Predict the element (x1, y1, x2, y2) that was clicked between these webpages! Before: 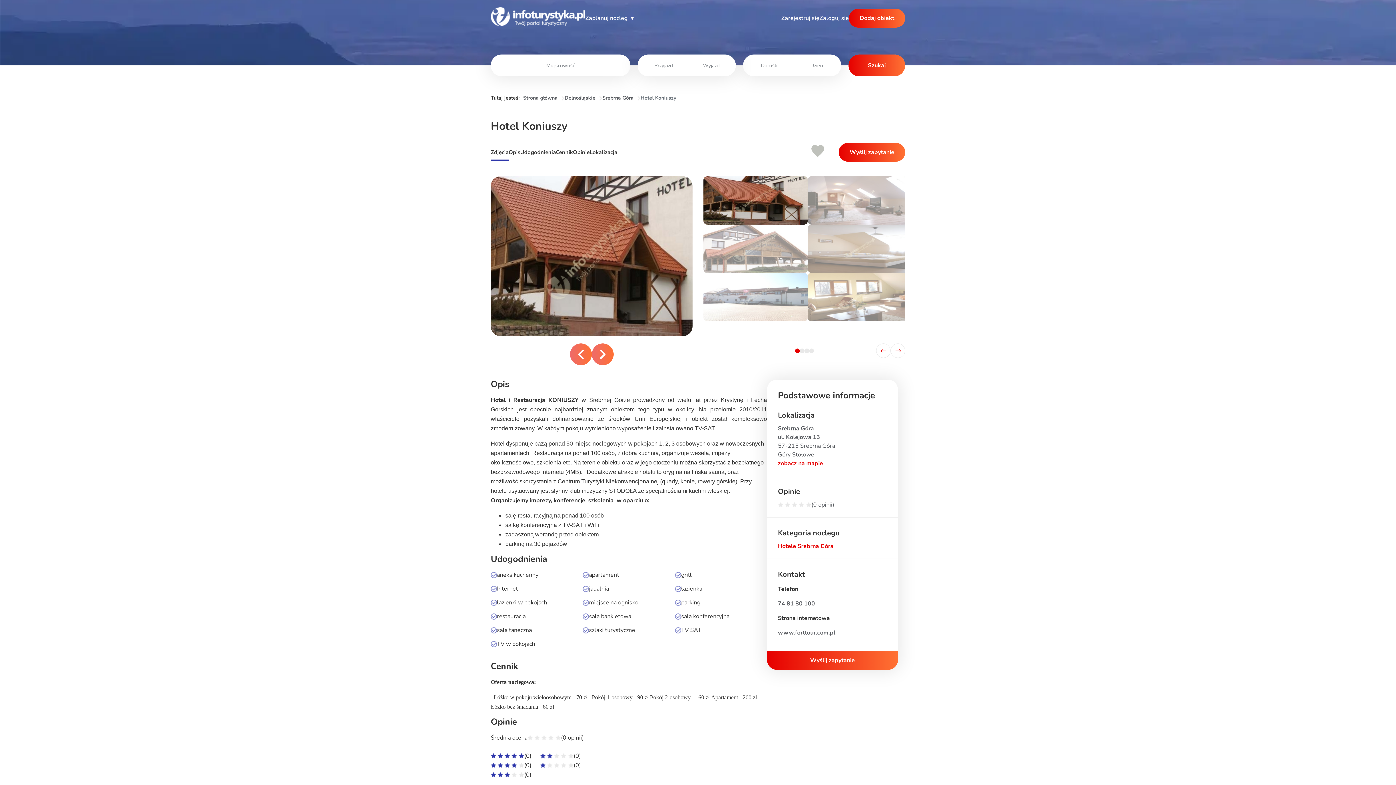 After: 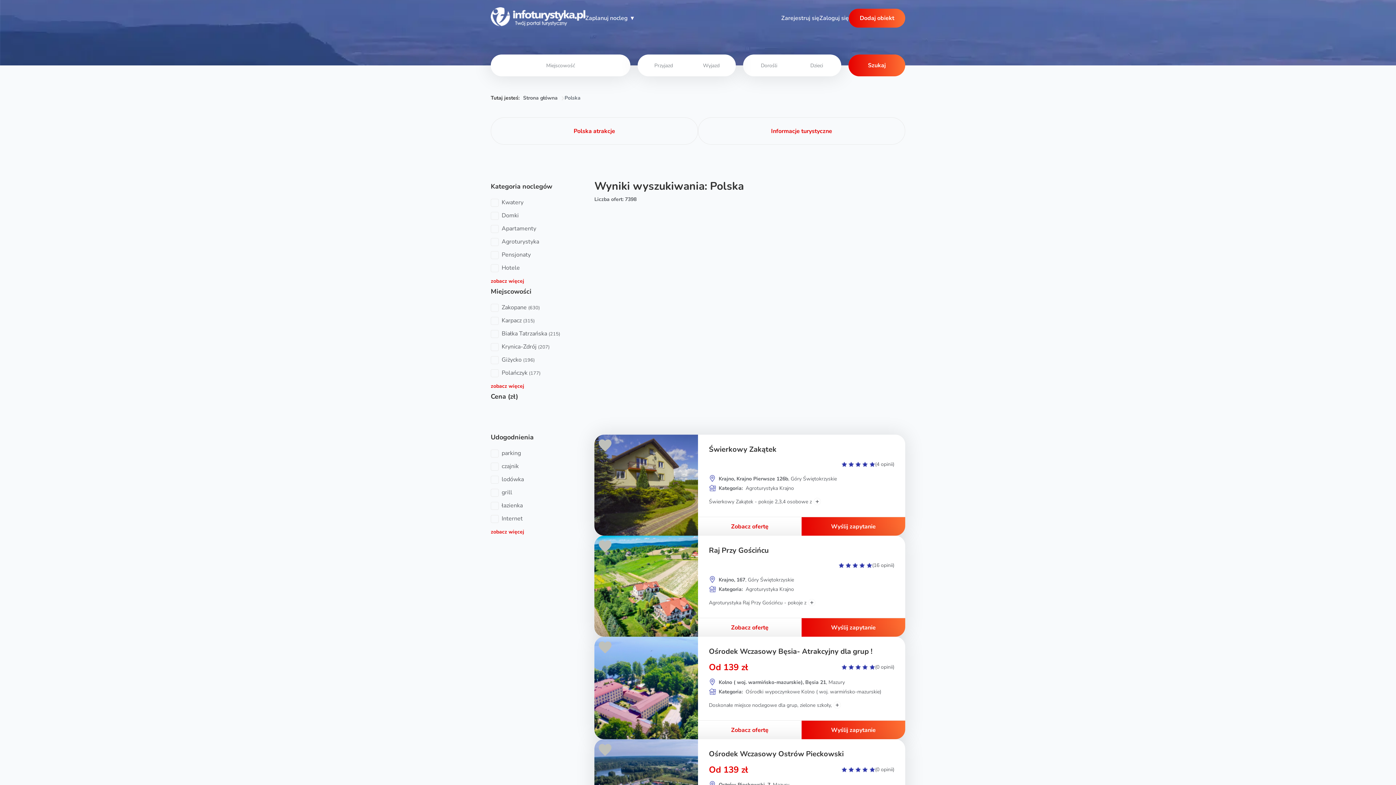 Action: bbox: (848, 54, 905, 76) label: Szukaj